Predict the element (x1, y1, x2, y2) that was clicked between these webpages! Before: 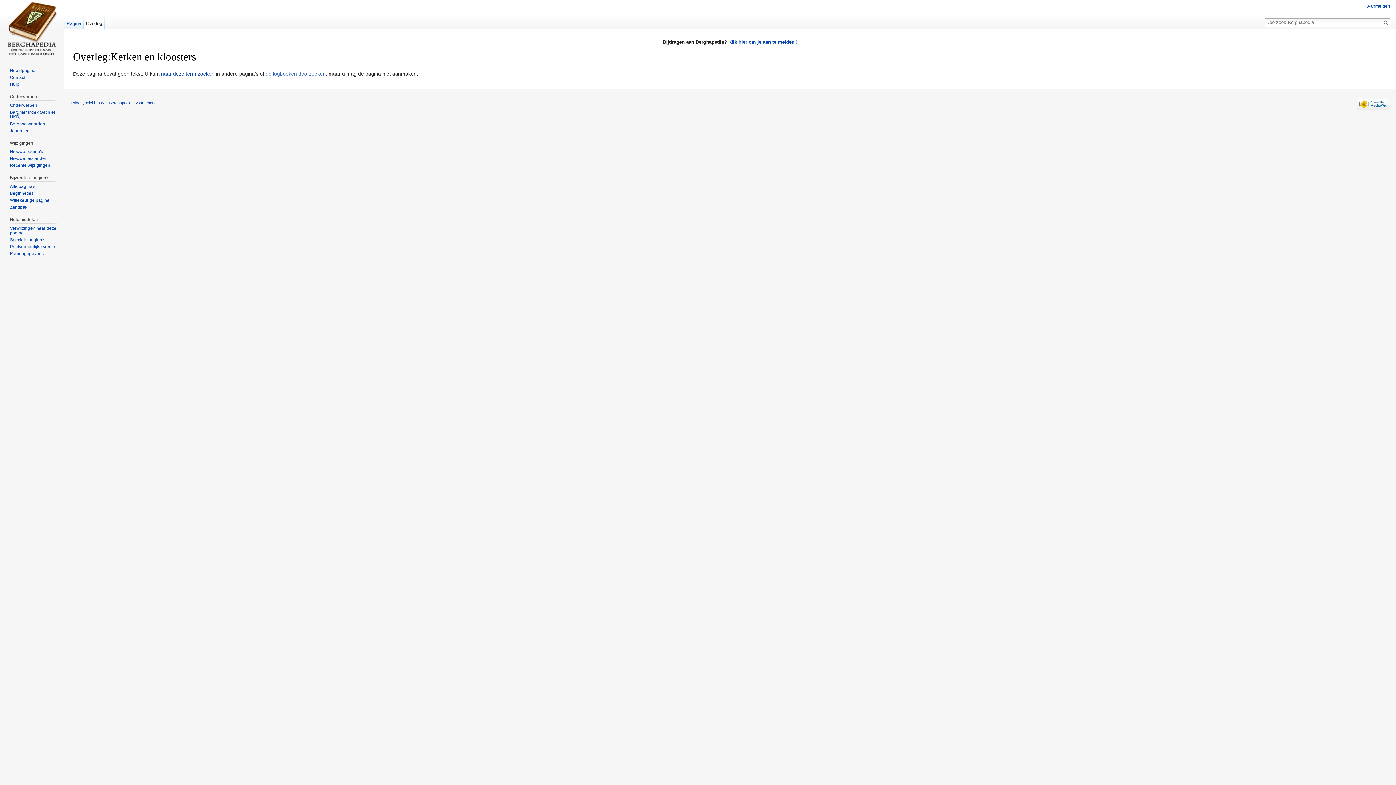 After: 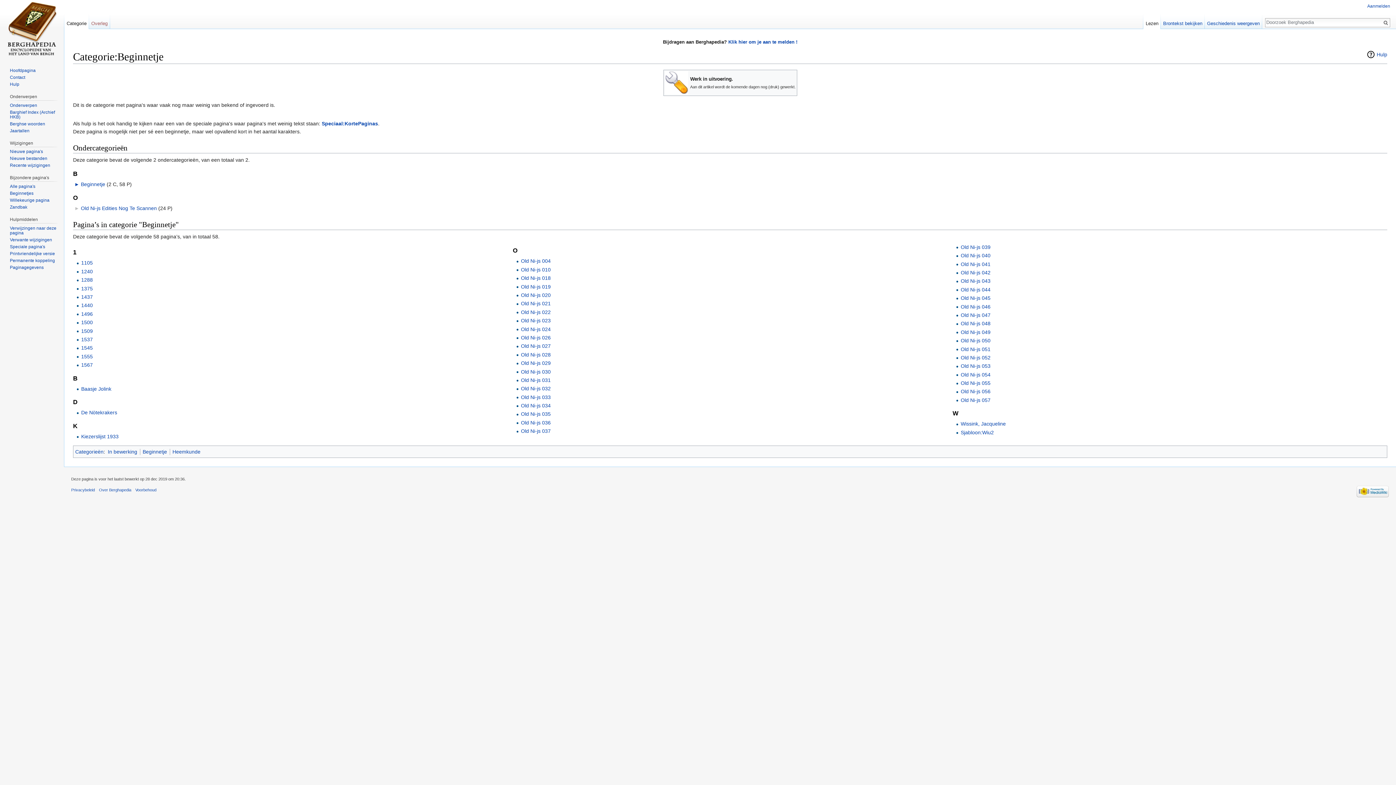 Action: label: Beginnetjes bbox: (9, 190, 33, 196)